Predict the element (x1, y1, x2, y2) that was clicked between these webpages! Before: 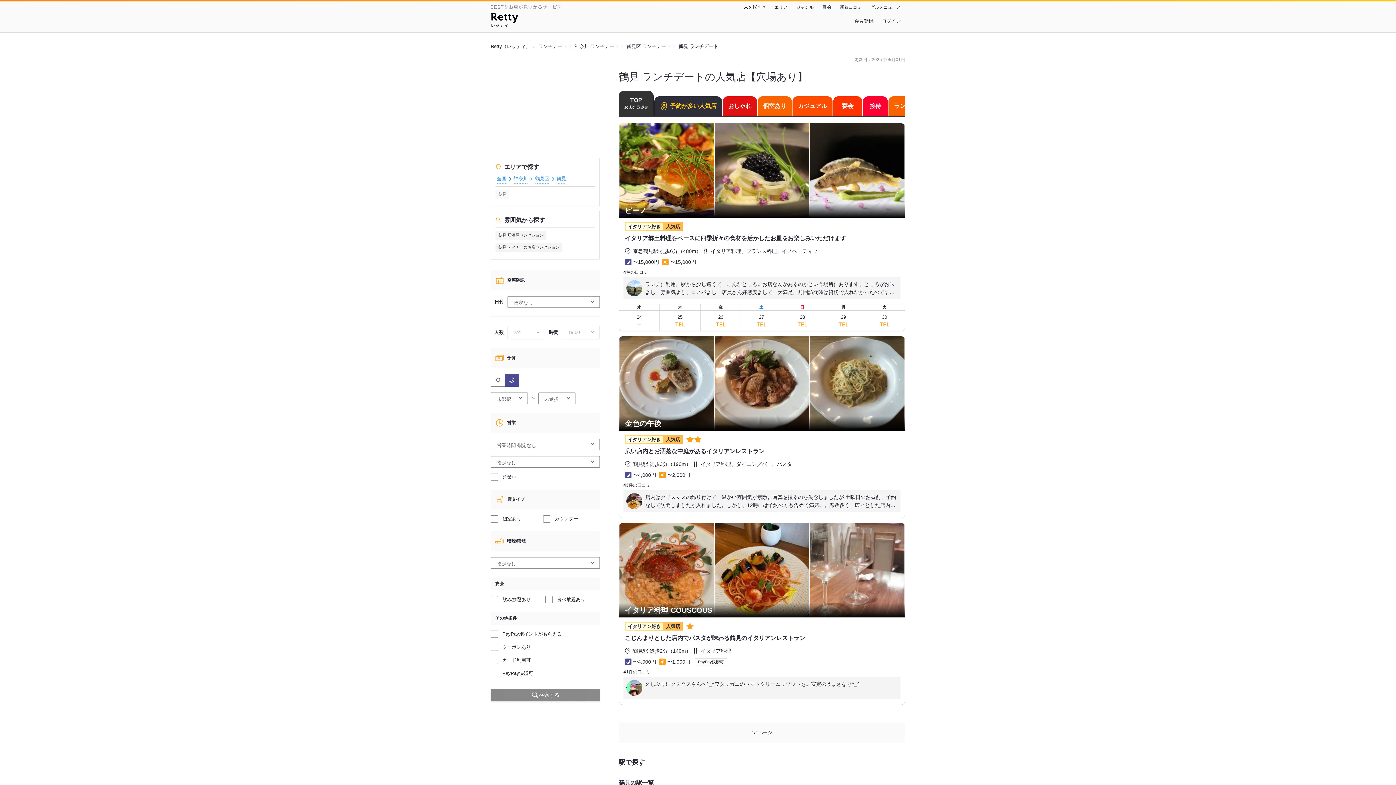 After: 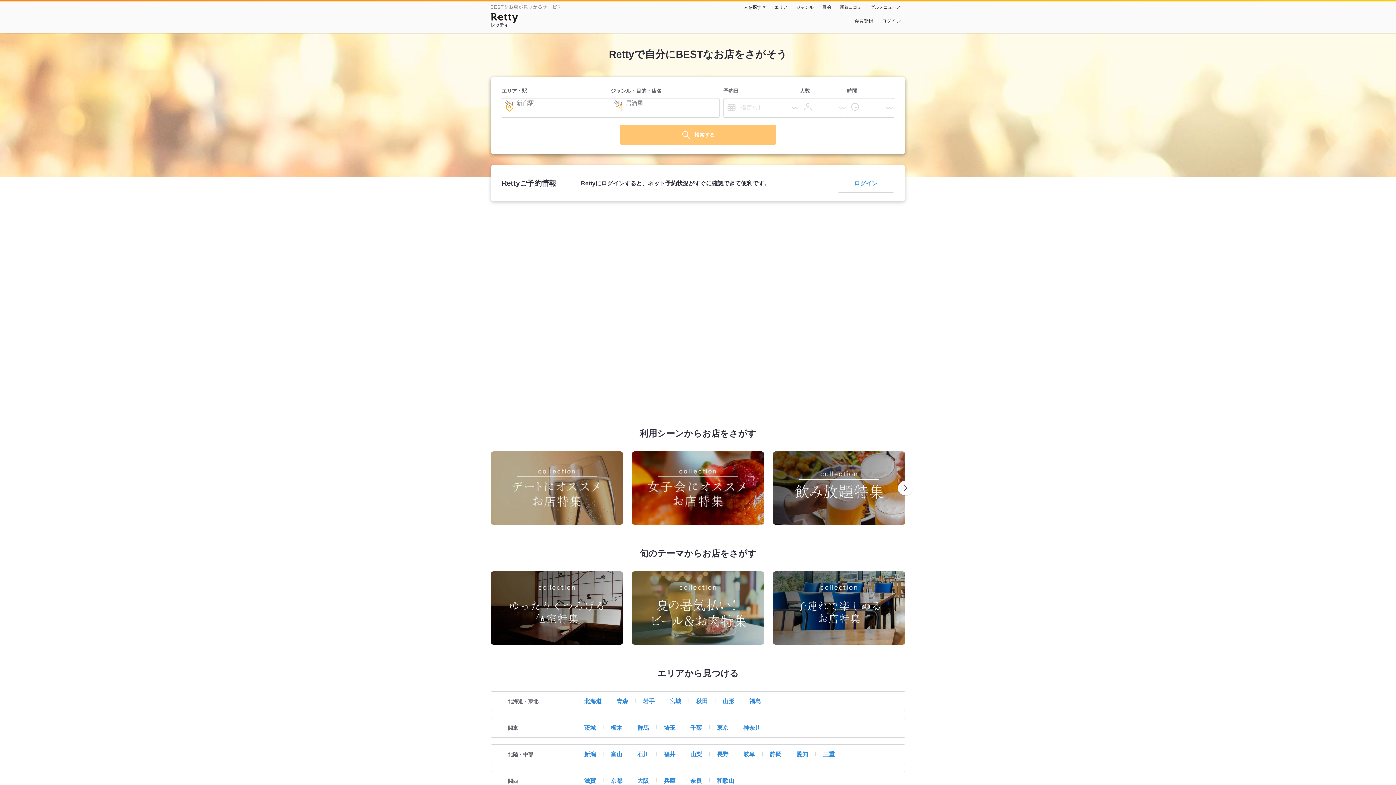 Action: bbox: (490, 43, 530, 49) label: Retty（レッティ）